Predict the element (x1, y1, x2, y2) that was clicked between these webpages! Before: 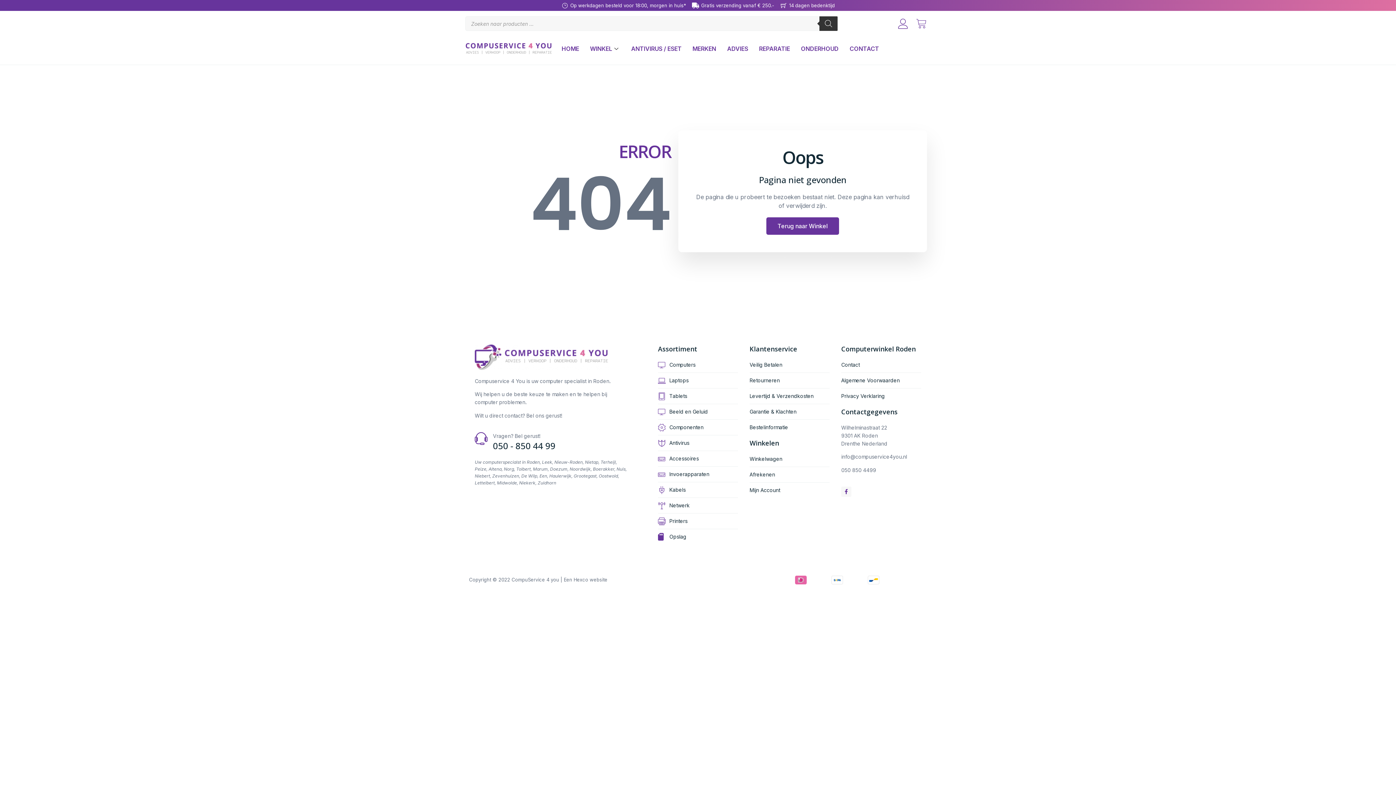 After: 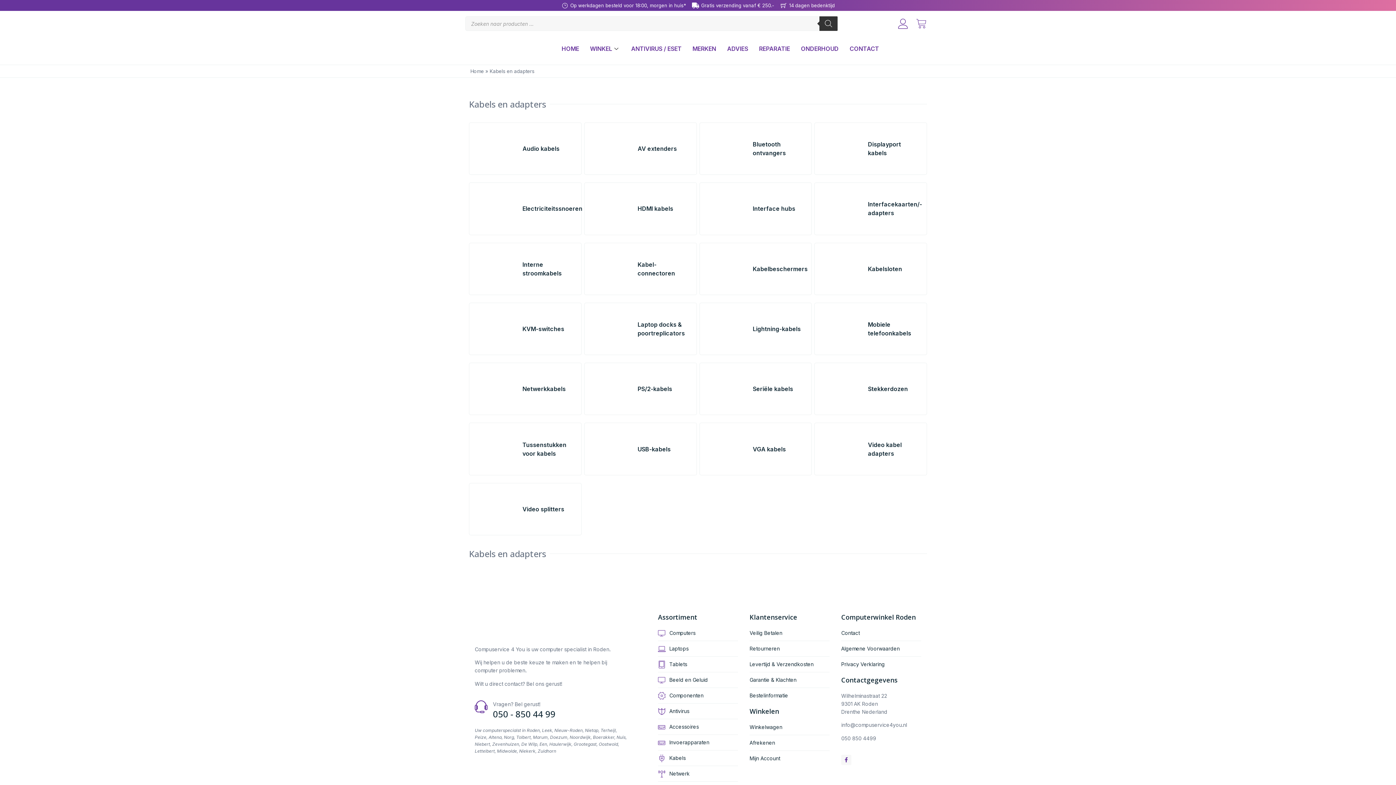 Action: bbox: (658, 486, 738, 494) label: Kabels